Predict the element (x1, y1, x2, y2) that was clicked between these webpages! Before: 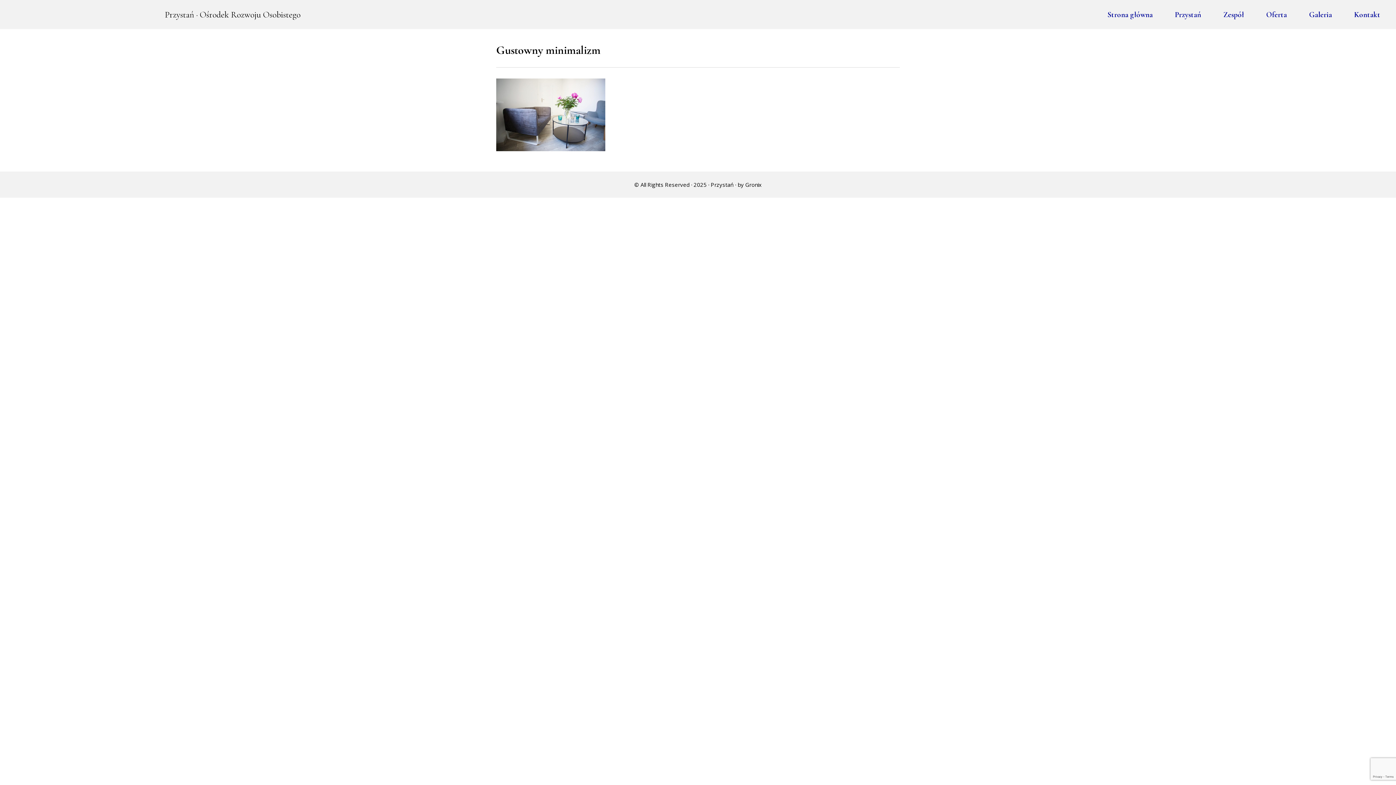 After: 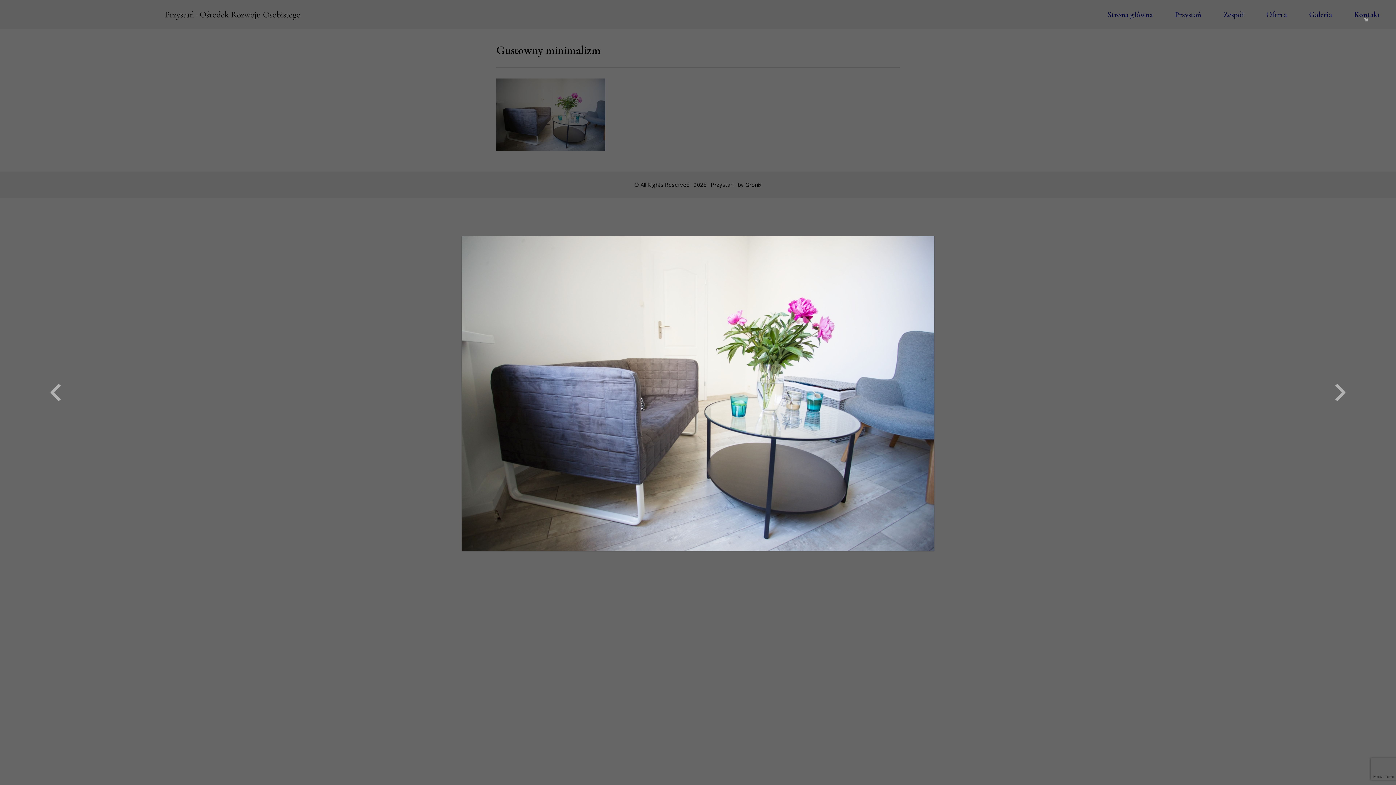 Action: bbox: (496, 109, 605, 118)